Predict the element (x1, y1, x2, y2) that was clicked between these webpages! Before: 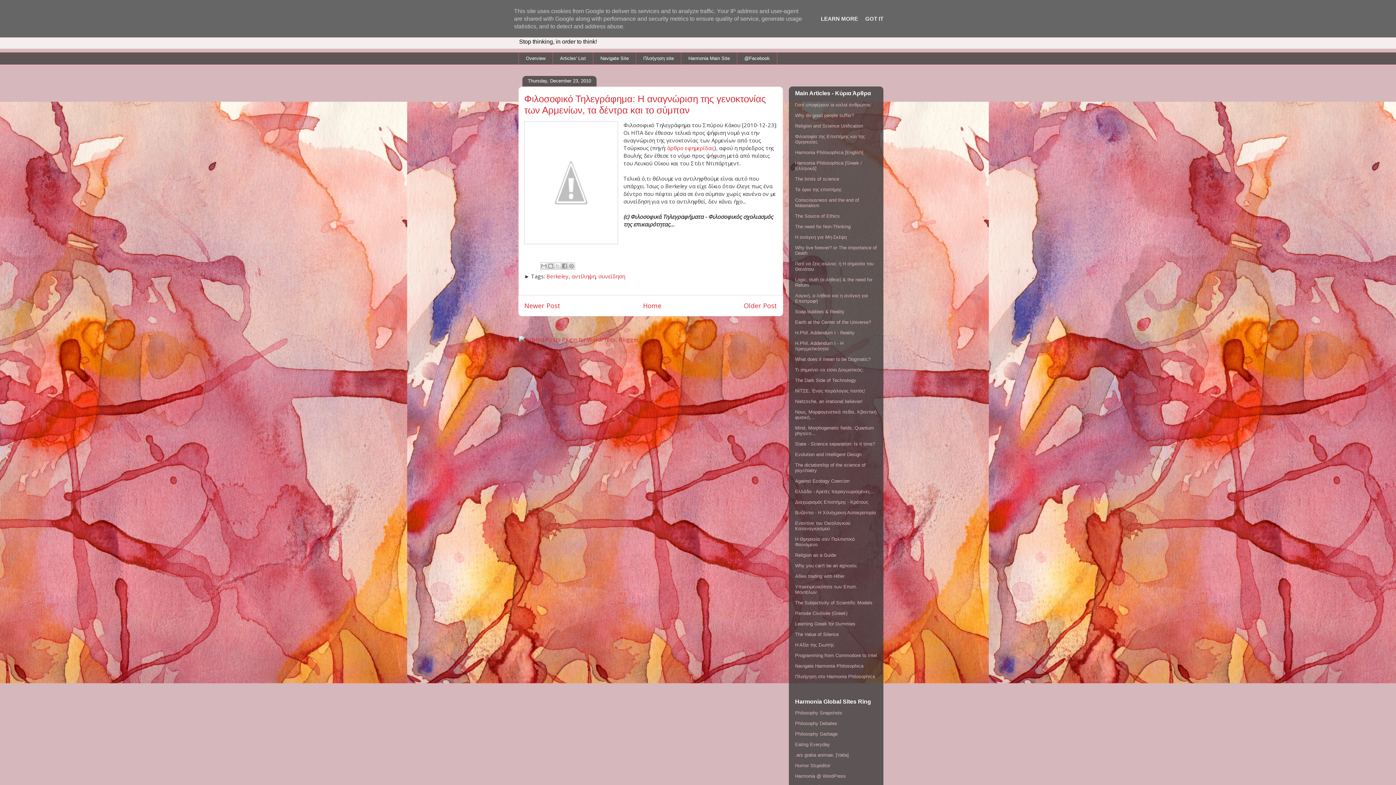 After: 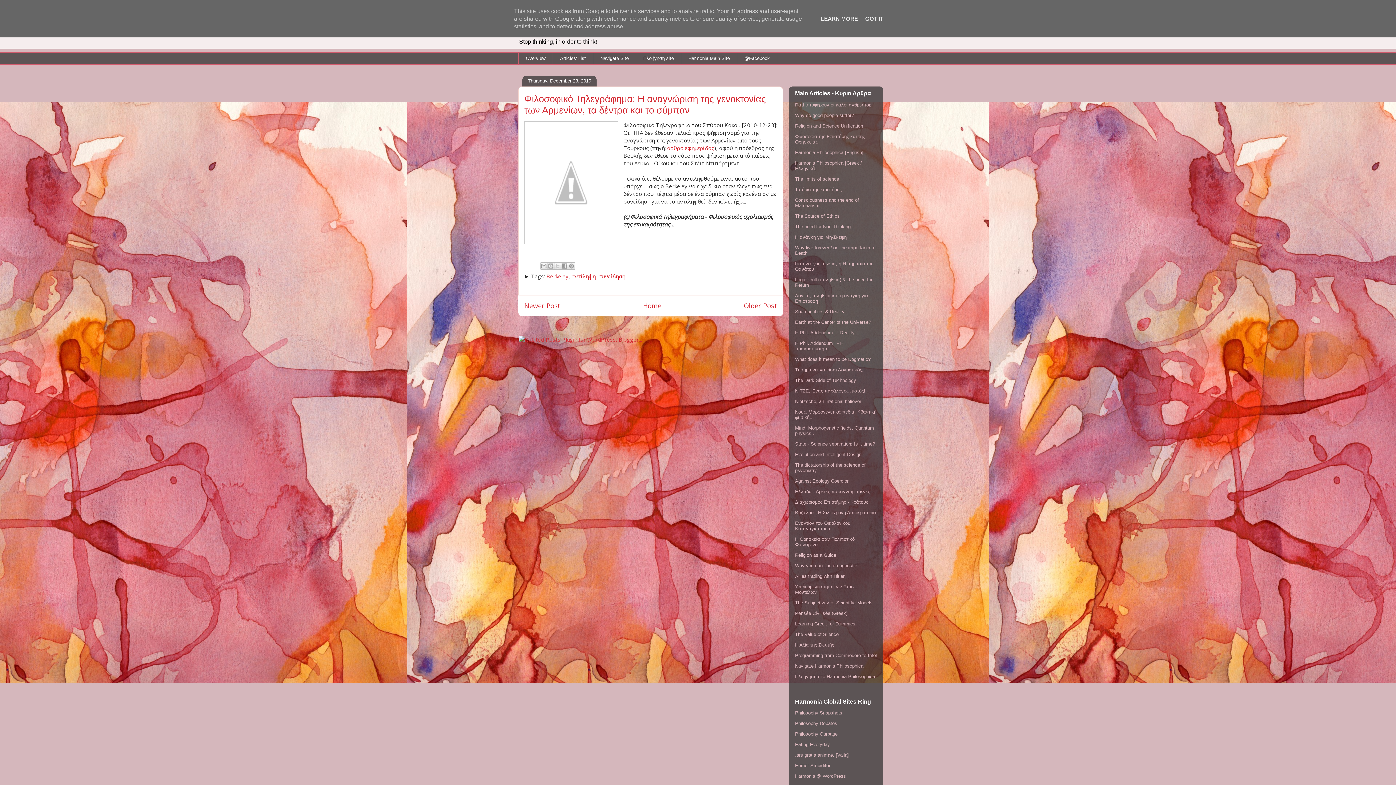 Action: label: Φιλοσοφικό Τηλεγράφημα: Η αναγνώριση της γενοκτονίας των Αρμενίων, τα δέντρα και το σύμπαν bbox: (524, 93, 766, 115)